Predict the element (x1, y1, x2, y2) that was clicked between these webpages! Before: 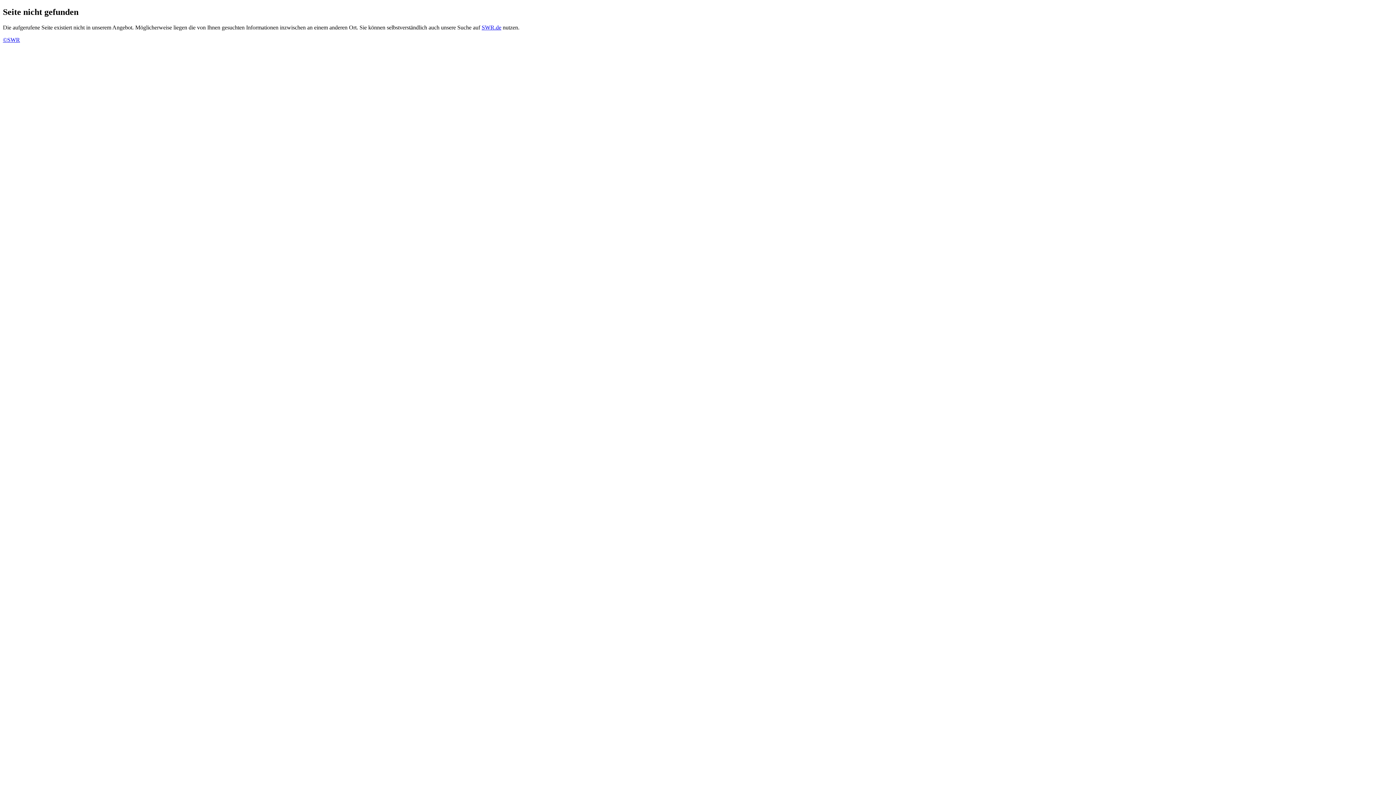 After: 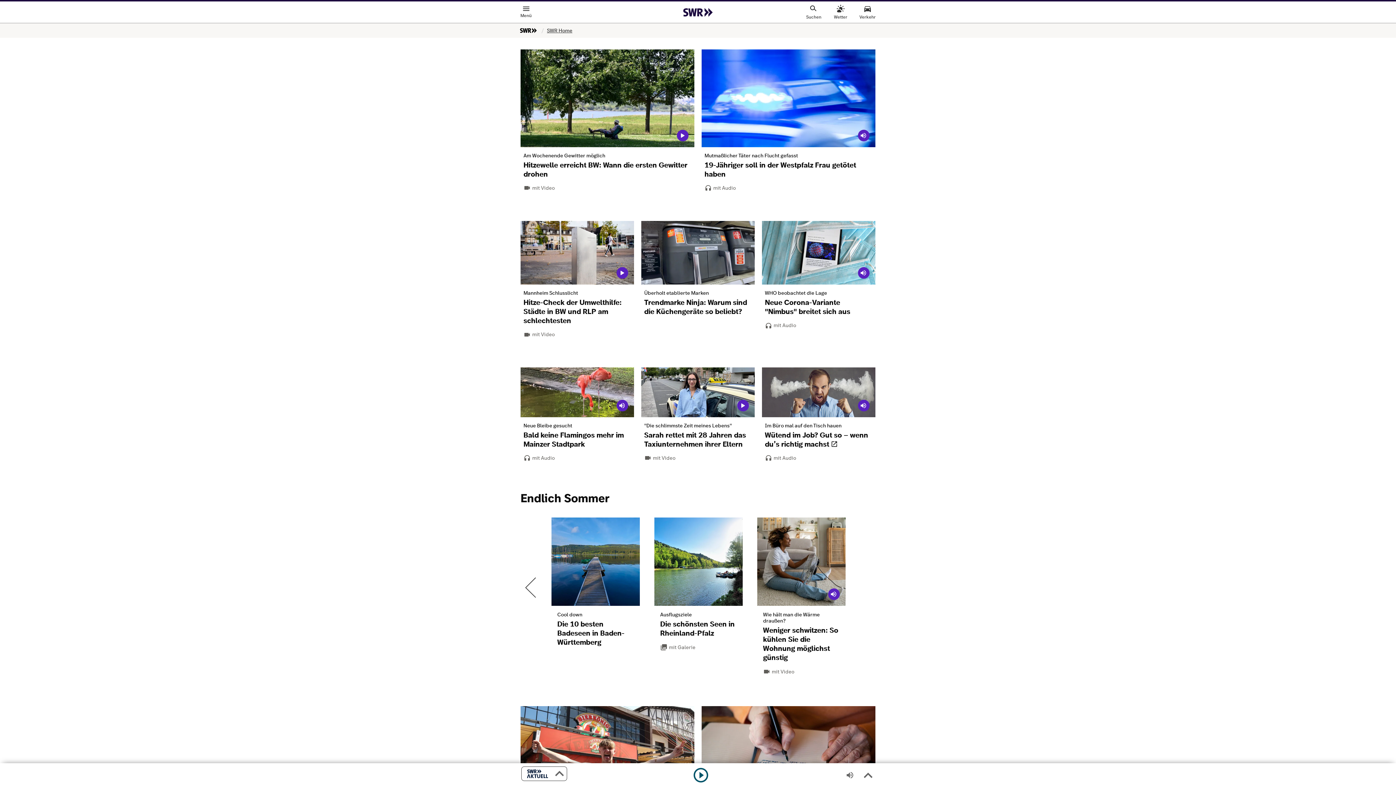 Action: label: ©SWR bbox: (2, 36, 20, 42)